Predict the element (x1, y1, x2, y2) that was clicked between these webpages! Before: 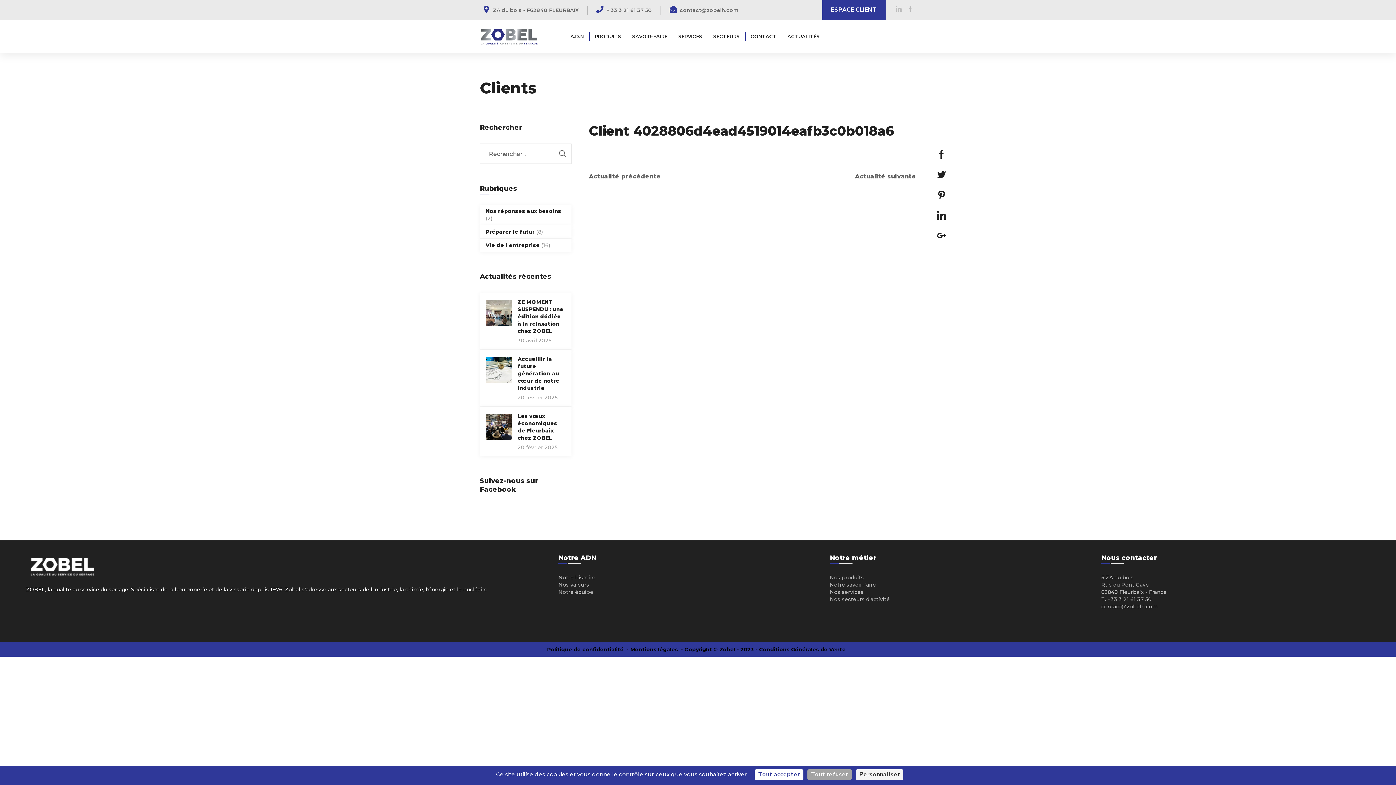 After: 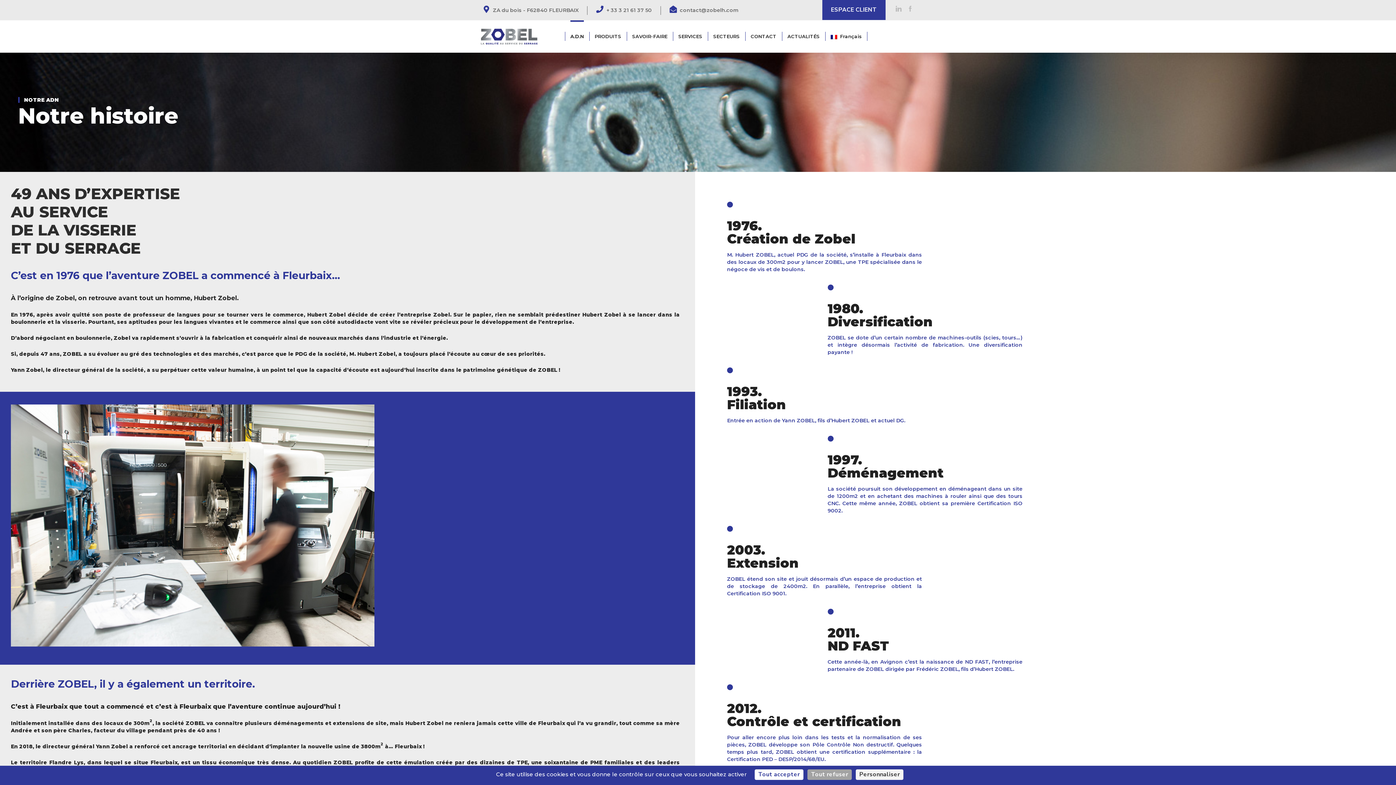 Action: bbox: (558, 574, 595, 581) label: Notre histoire